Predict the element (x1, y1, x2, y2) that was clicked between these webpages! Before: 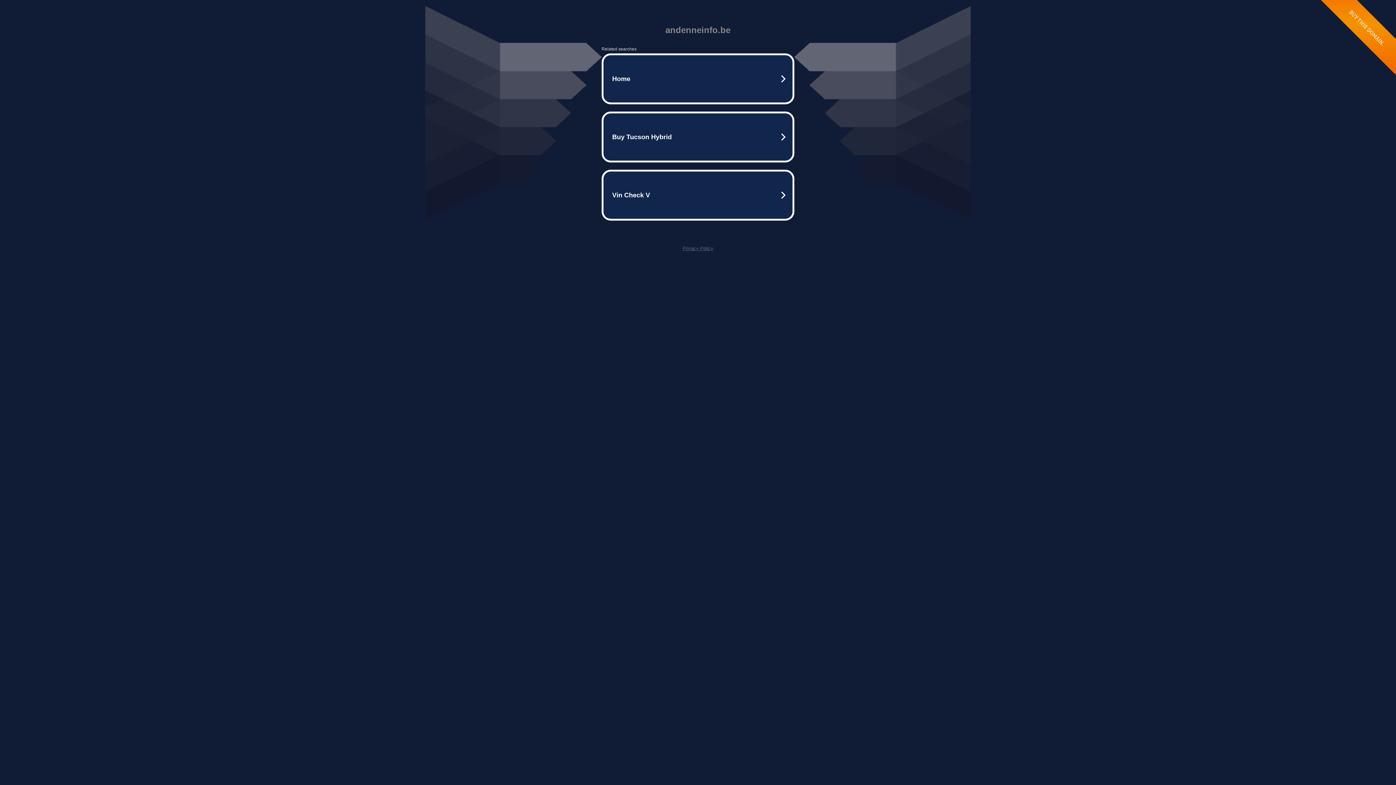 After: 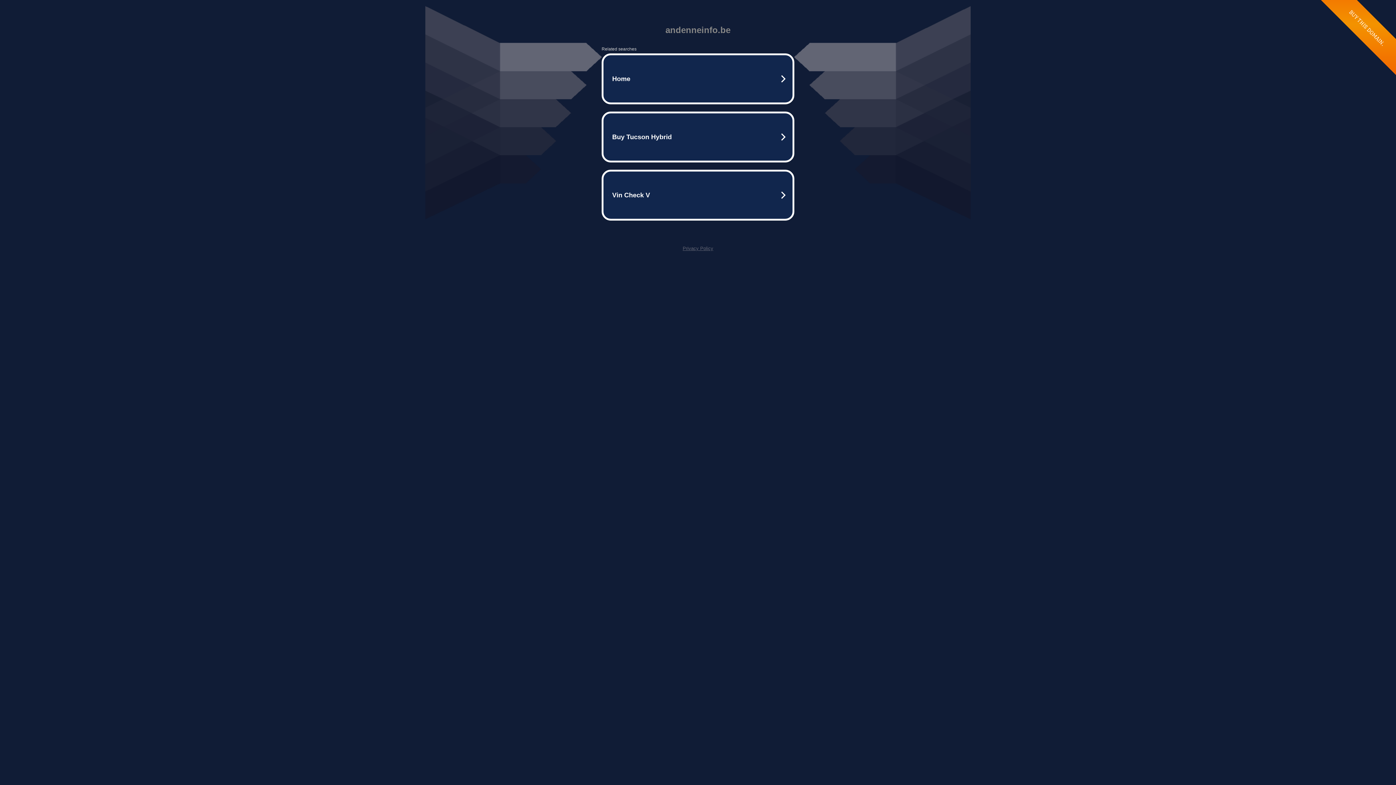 Action: bbox: (682, 245, 713, 251) label: Privacy Policy